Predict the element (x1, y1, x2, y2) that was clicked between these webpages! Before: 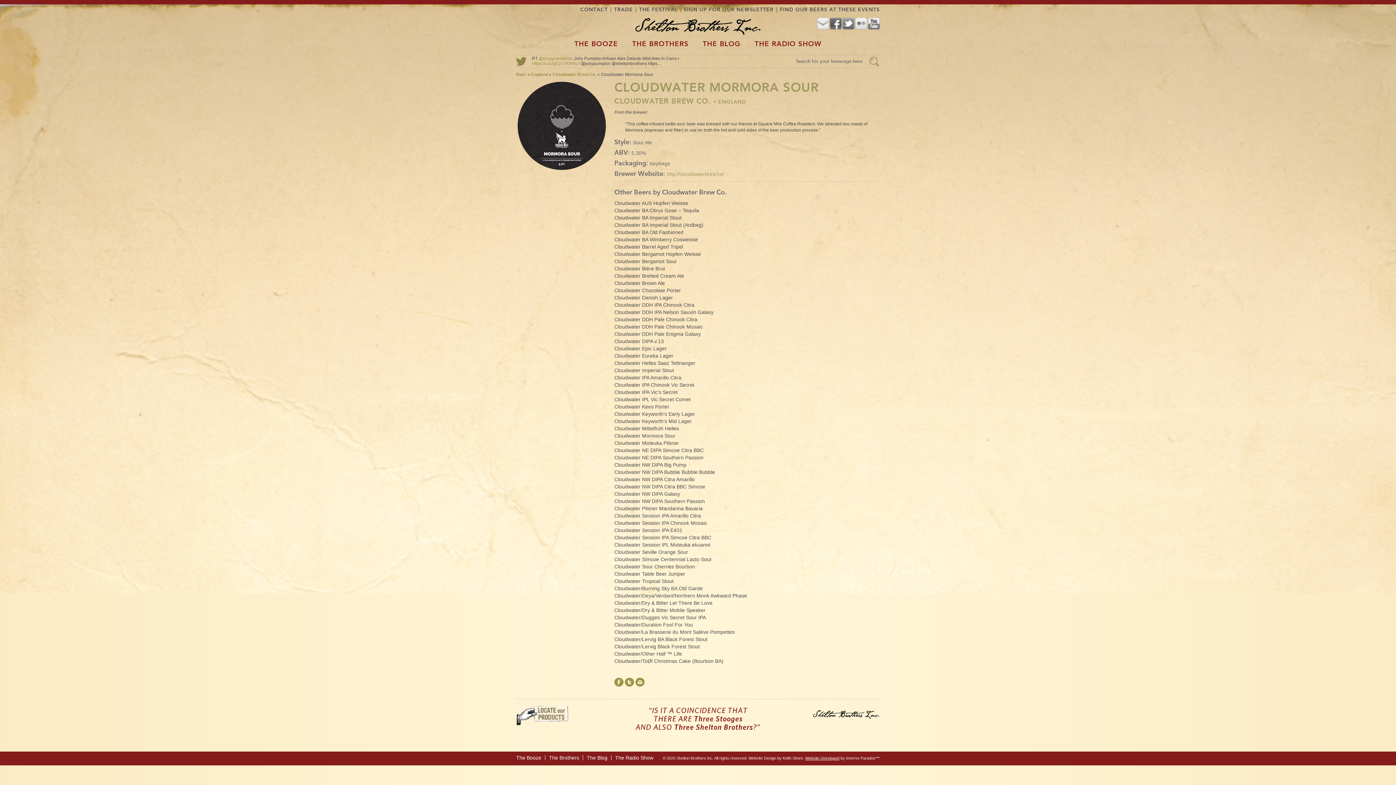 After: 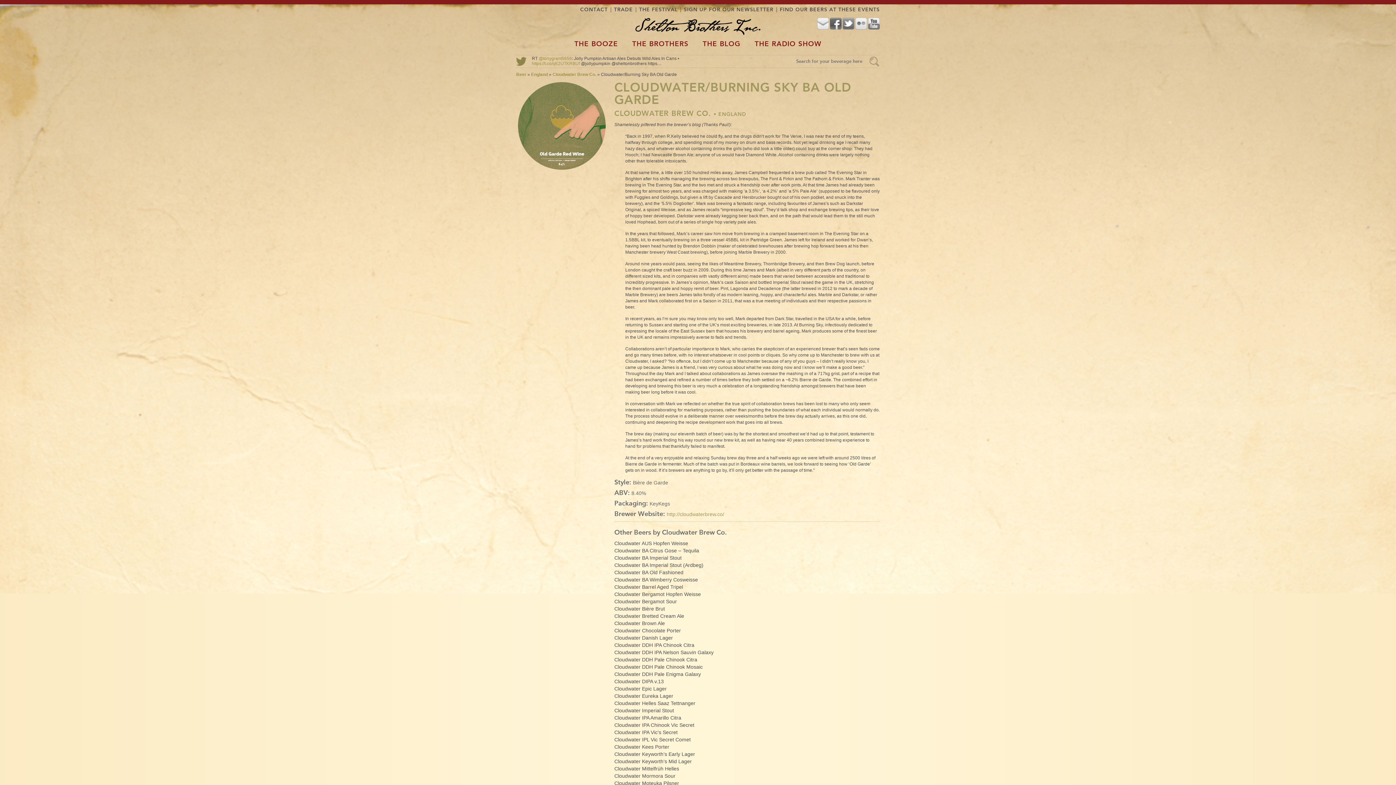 Action: bbox: (614, 585, 702, 591) label: Cloudwater/Burning Sky BA Old Garde